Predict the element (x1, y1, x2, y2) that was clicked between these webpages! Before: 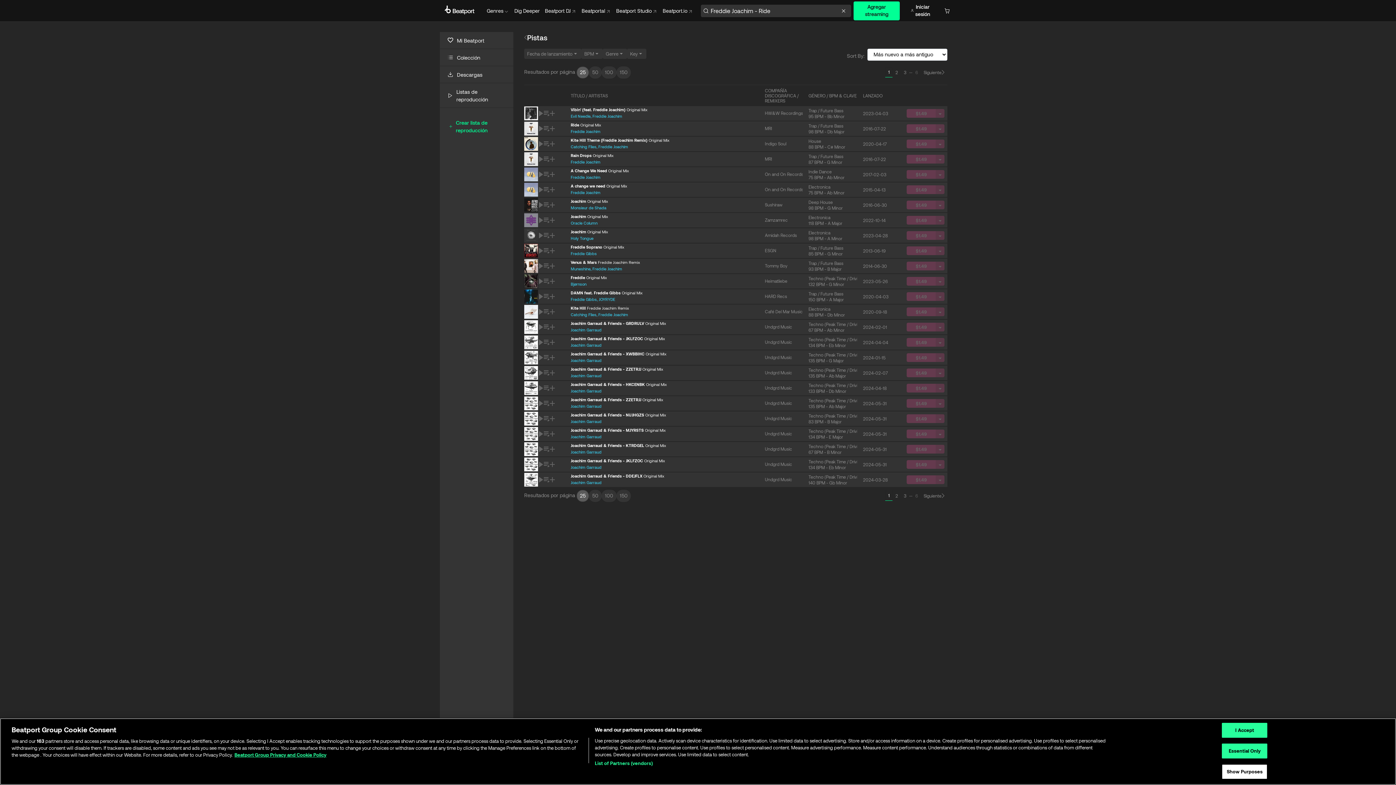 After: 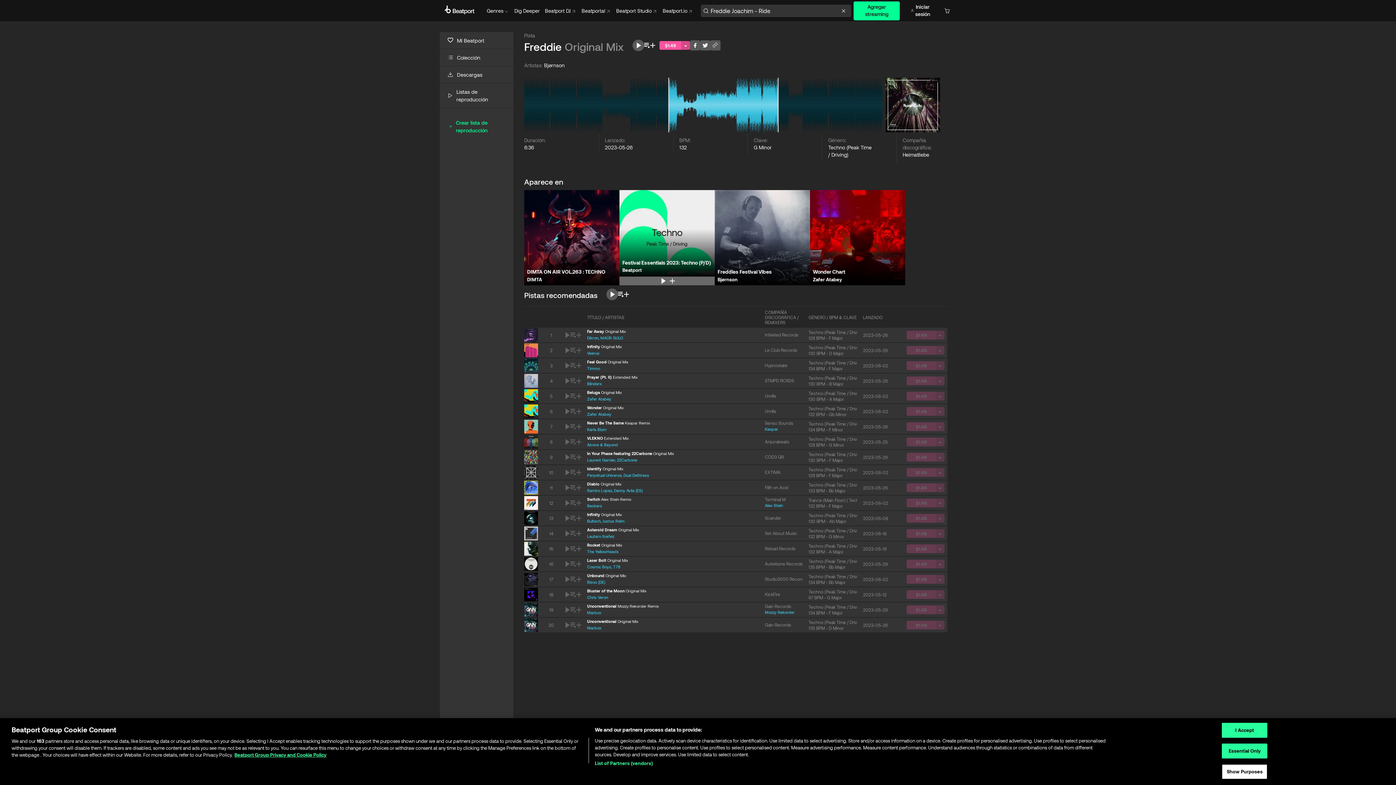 Action: bbox: (570, 274, 759, 281) label: Freddie Original Mix